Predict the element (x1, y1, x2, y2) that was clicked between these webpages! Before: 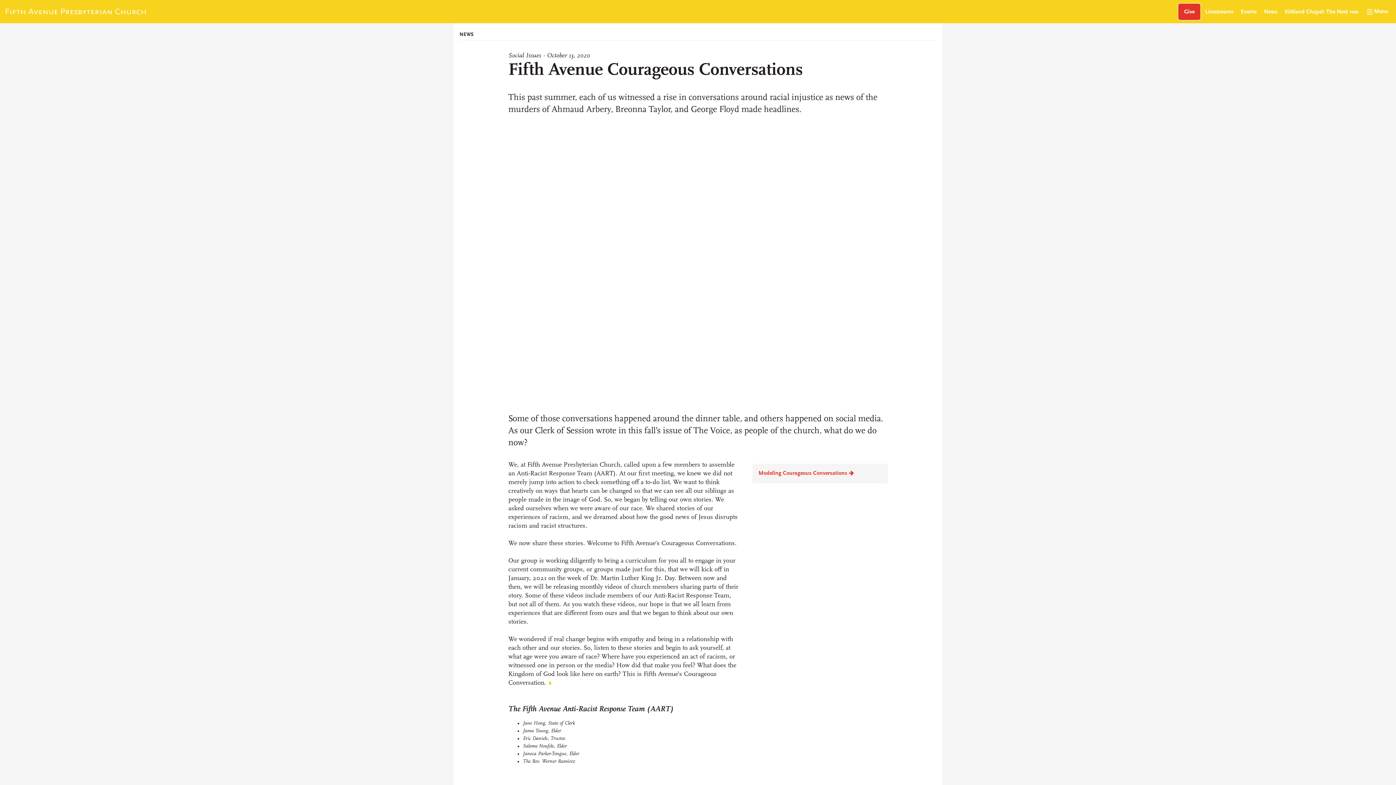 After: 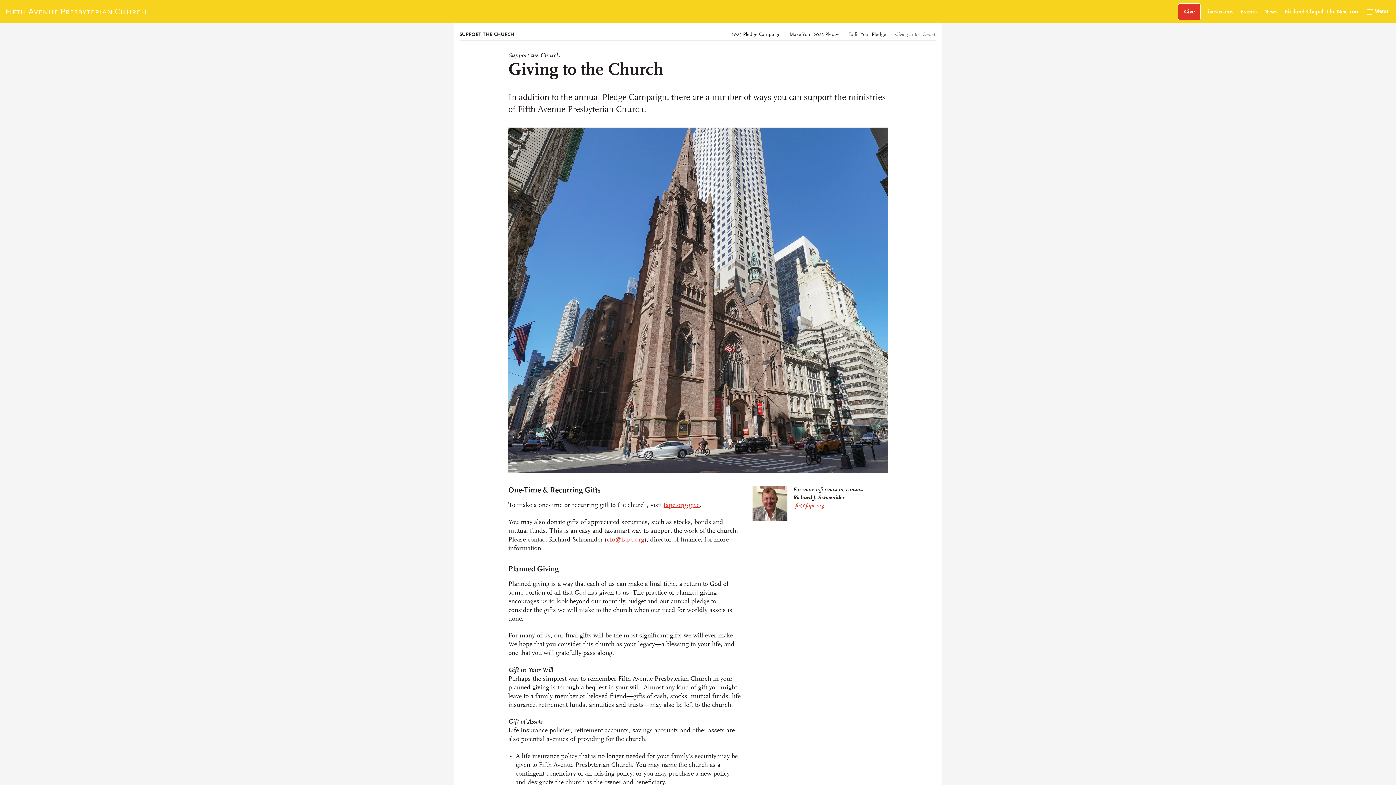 Action: label: Give bbox: (1178, 3, 1201, 20)